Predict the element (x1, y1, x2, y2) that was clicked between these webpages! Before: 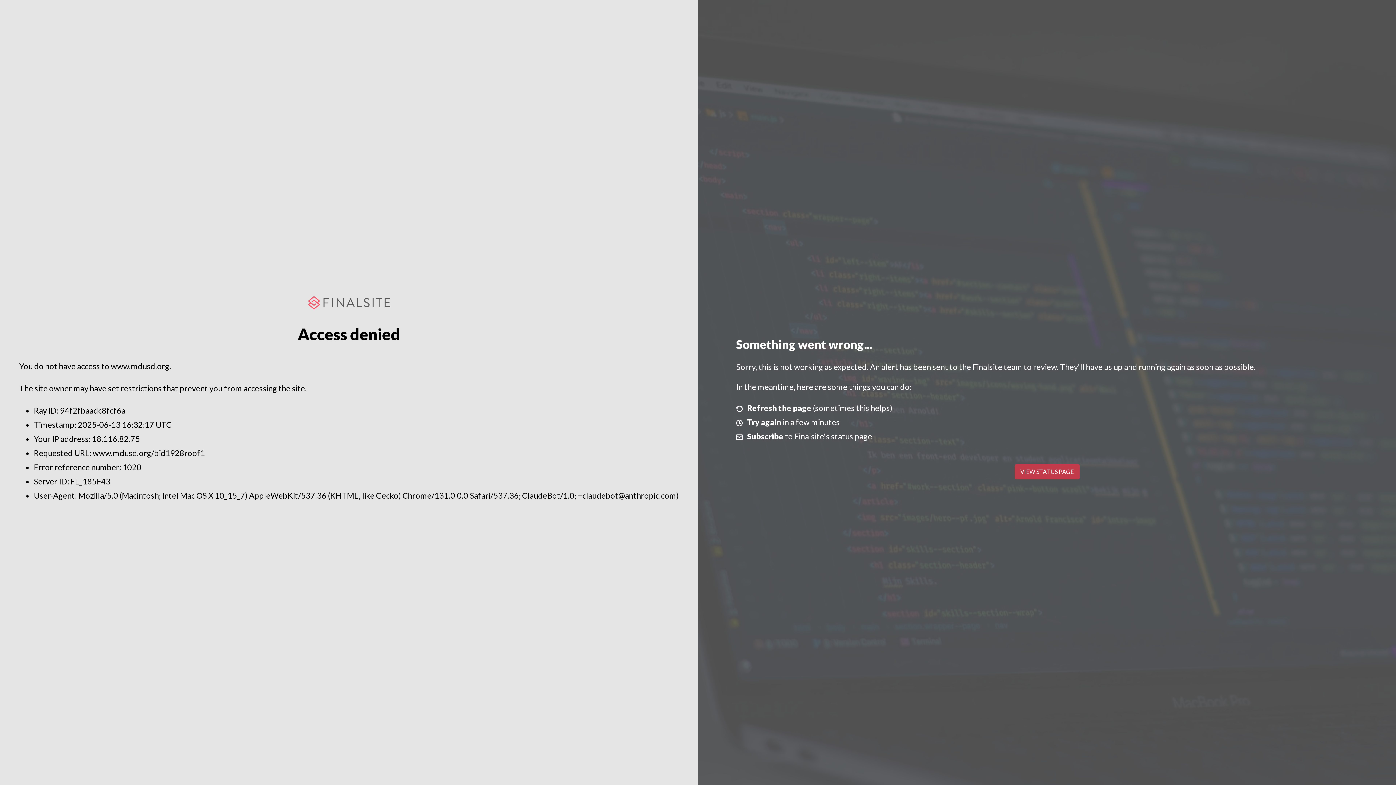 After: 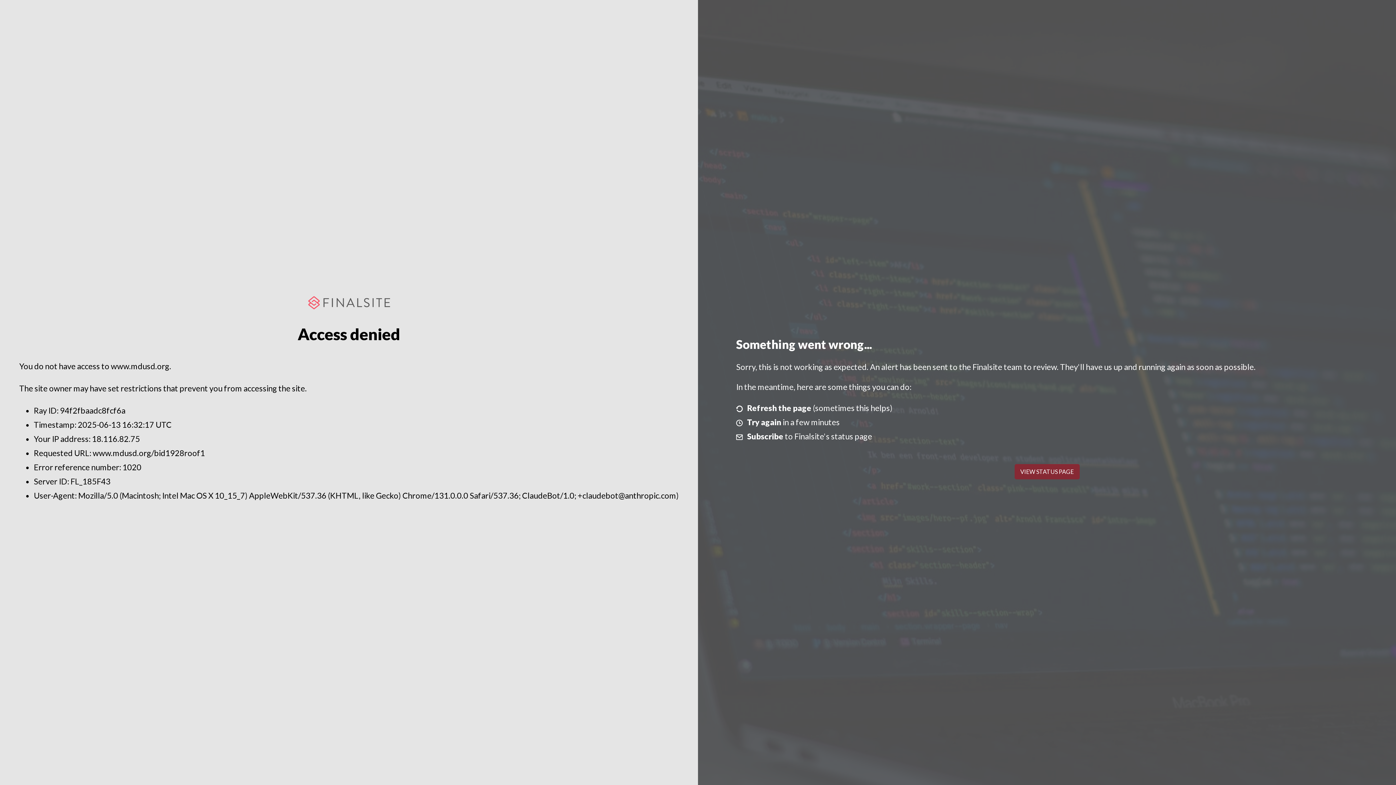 Action: bbox: (1014, 464, 1079, 479) label: VIEW STATUS PAGE